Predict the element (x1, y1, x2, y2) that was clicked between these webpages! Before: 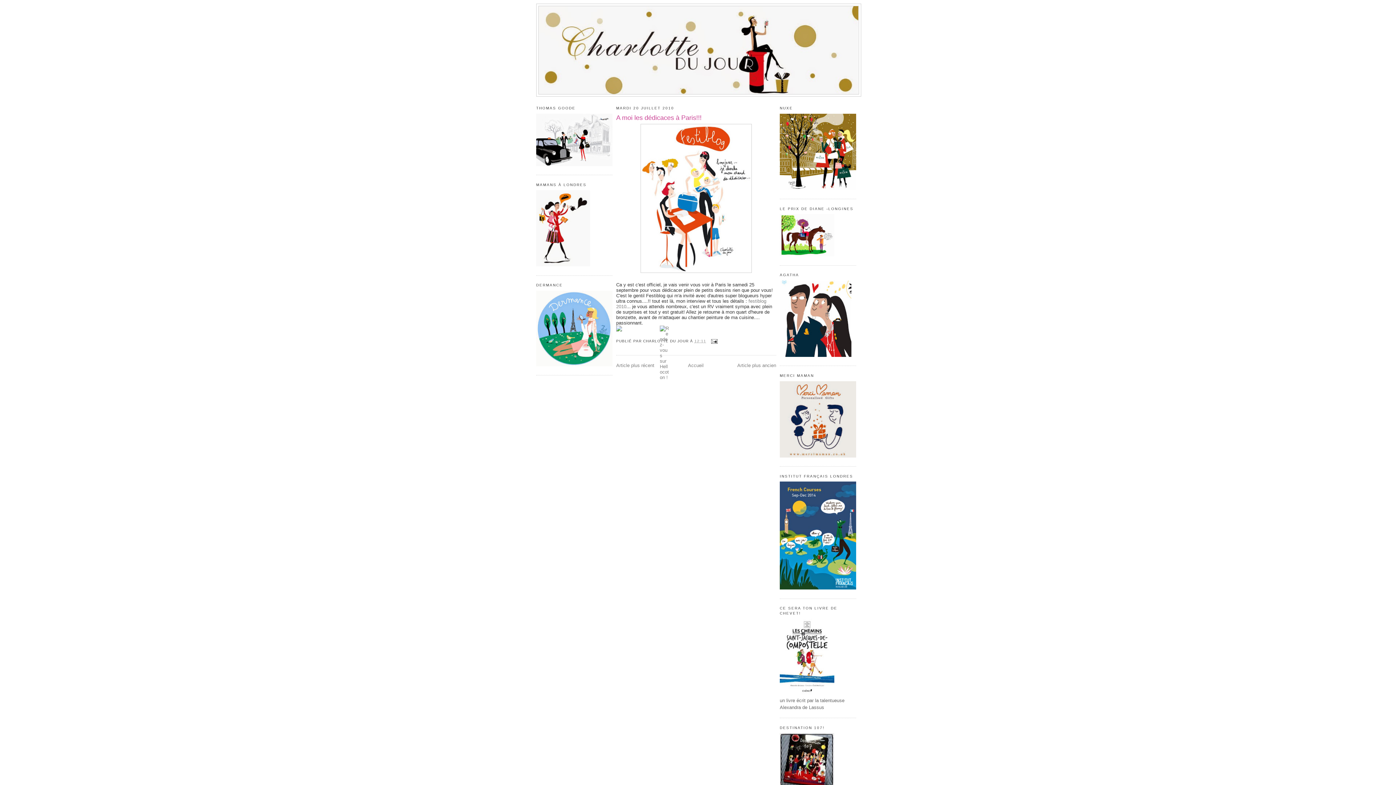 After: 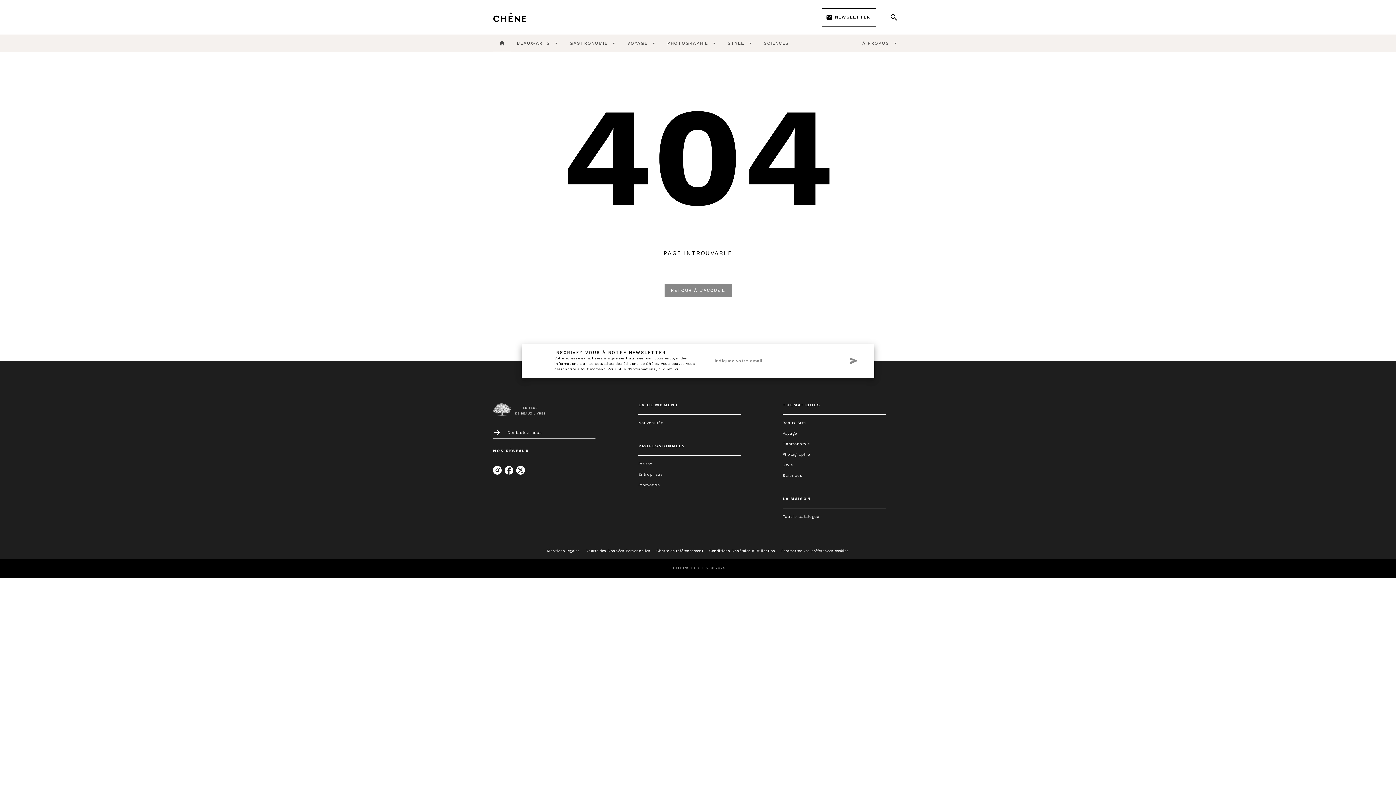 Action: bbox: (780, 691, 834, 696)